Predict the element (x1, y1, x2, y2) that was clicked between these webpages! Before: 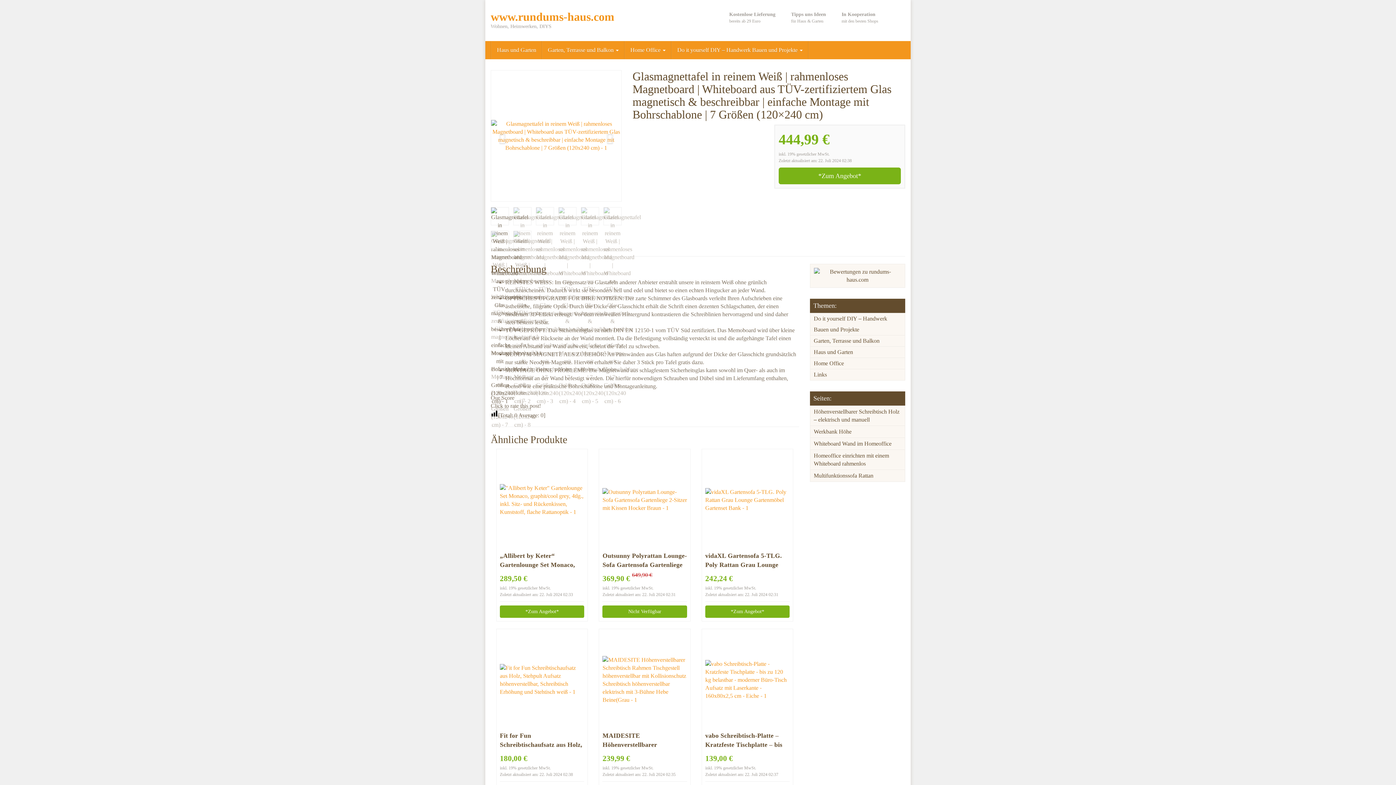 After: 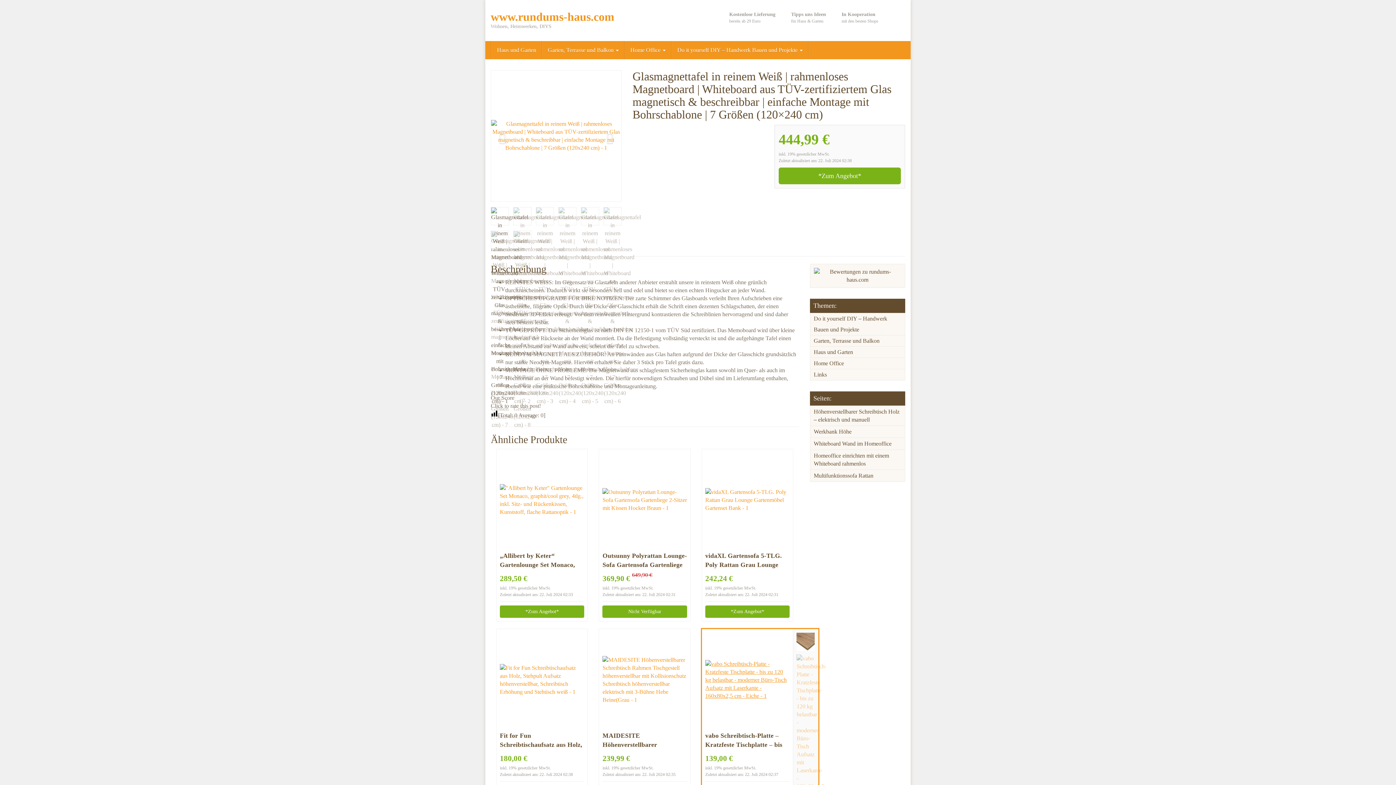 Action: bbox: (705, 660, 789, 700)